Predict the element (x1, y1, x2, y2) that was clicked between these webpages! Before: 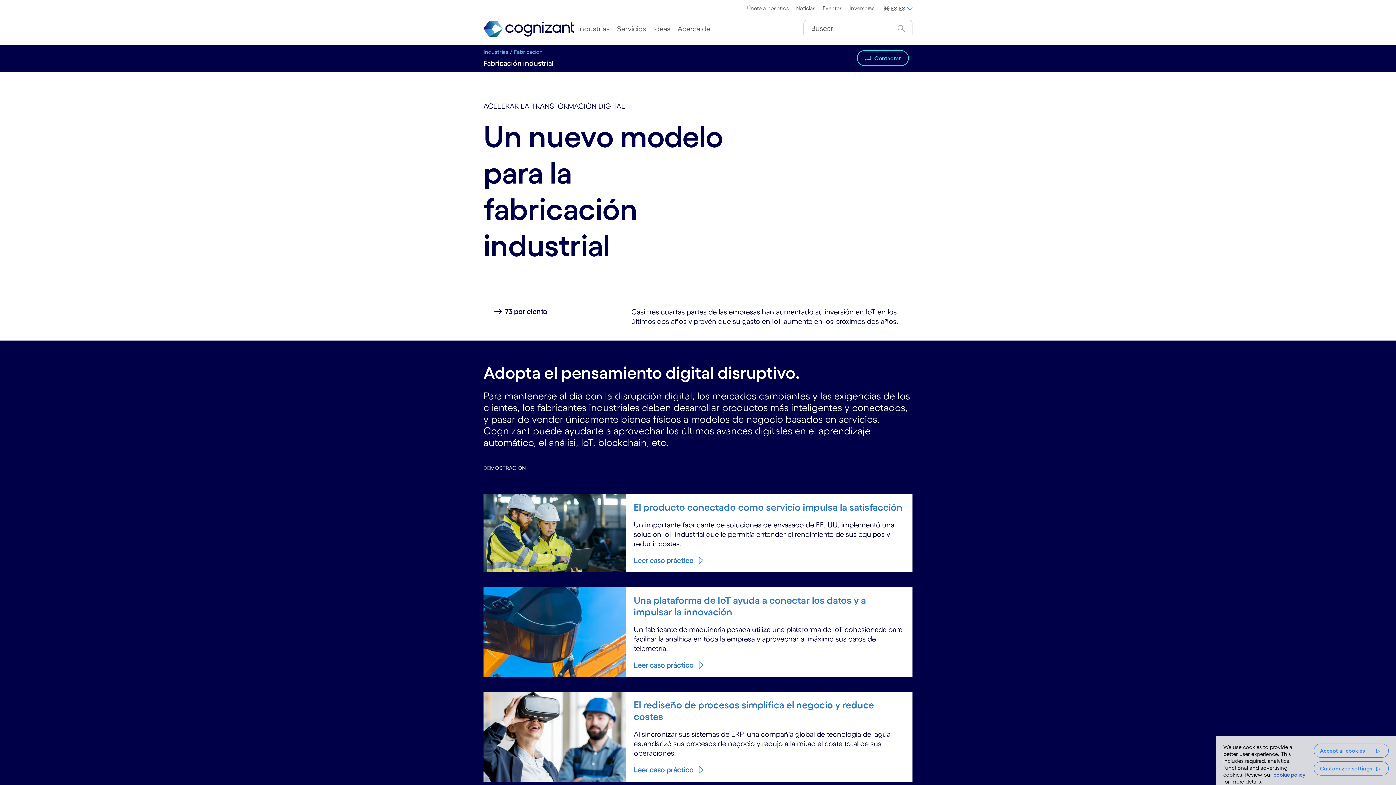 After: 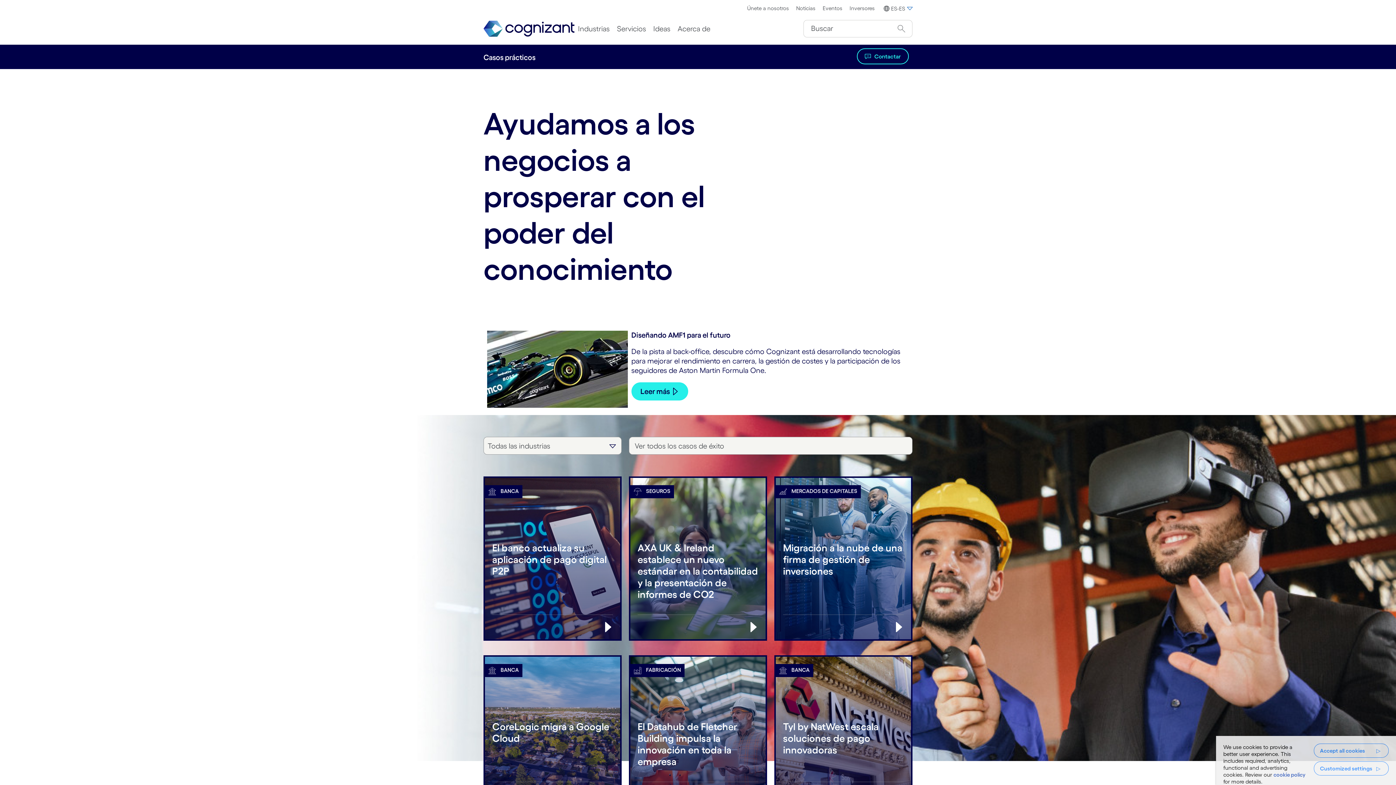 Action: bbox: (633, 556, 704, 565) label: Leer caso práctico about El producto conectado como servicio impulsa la satisfacción